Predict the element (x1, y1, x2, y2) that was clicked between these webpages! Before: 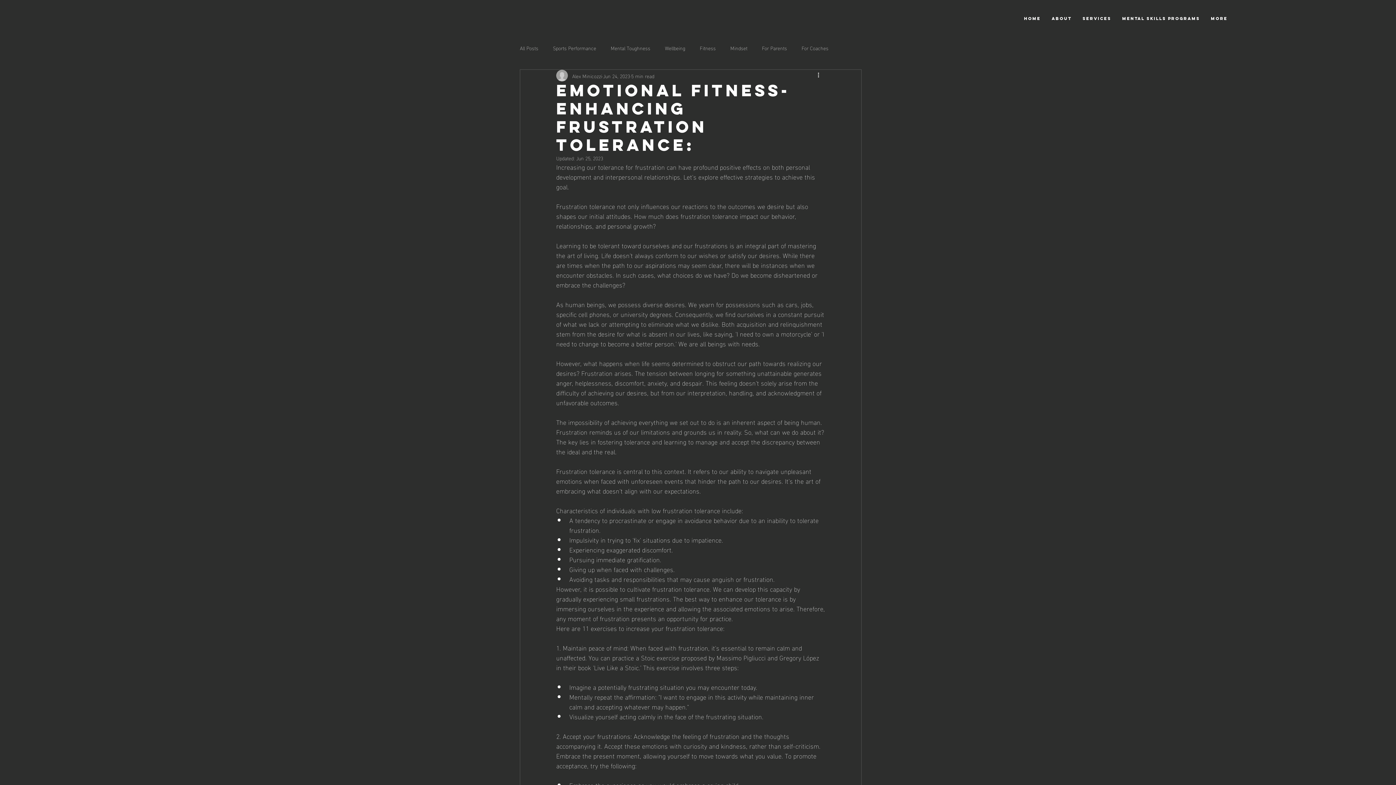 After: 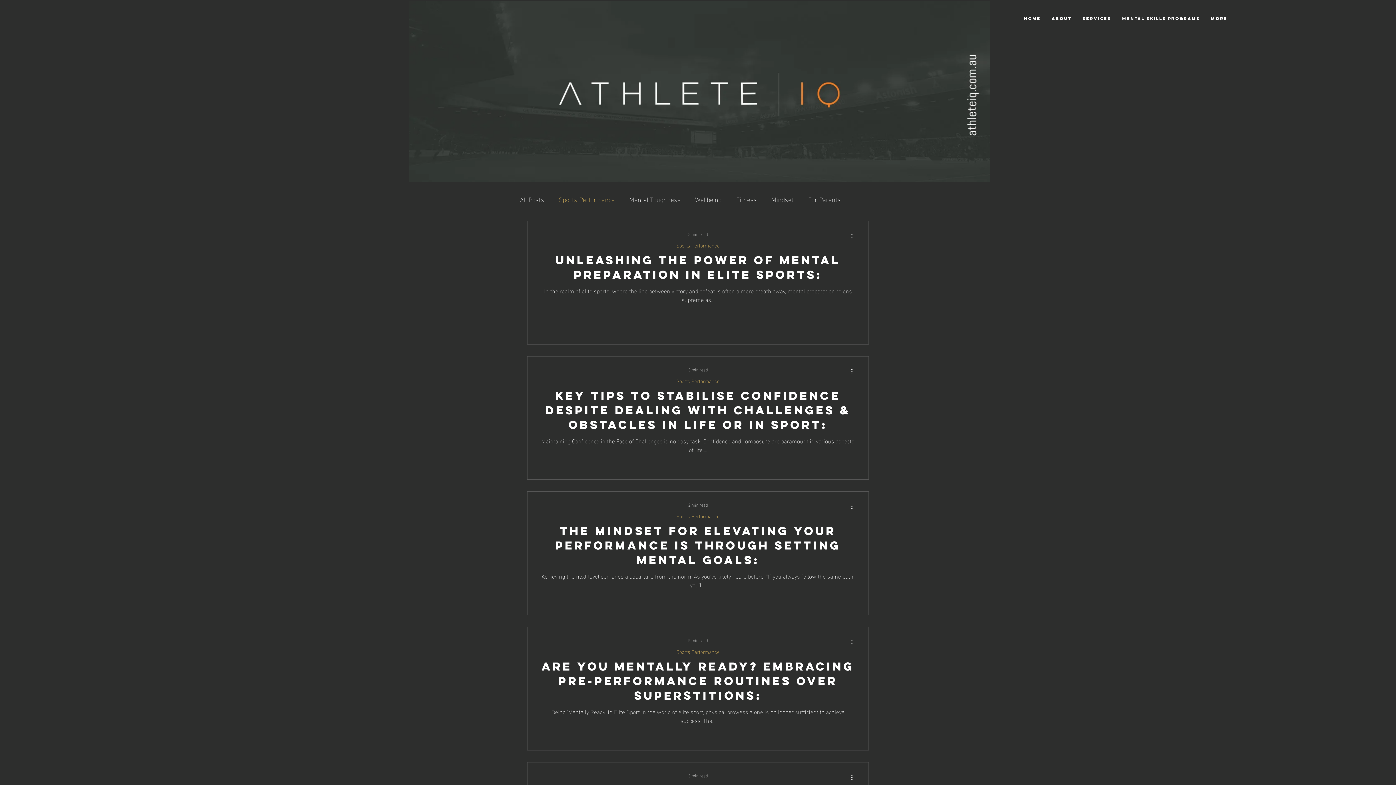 Action: label: Sports Performance bbox: (553, 44, 596, 50)